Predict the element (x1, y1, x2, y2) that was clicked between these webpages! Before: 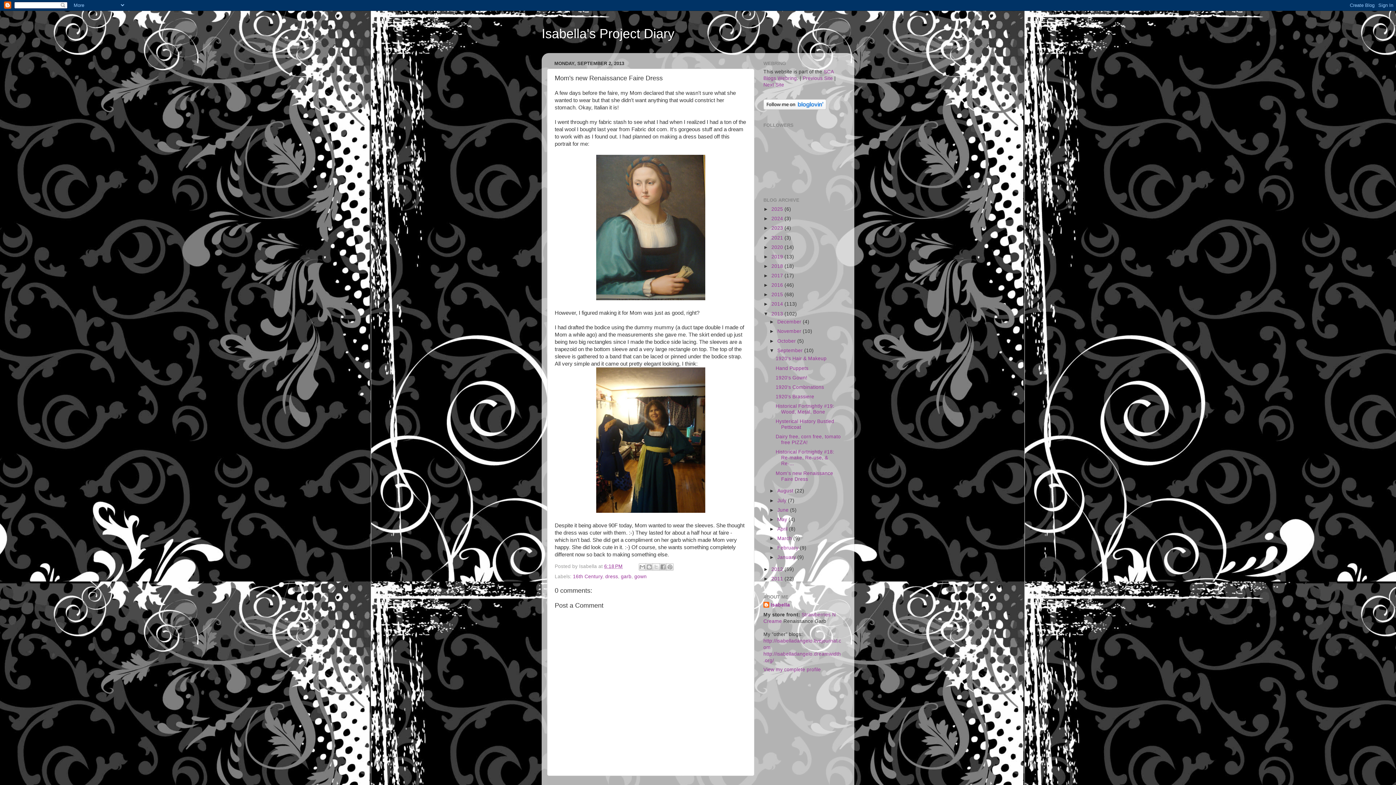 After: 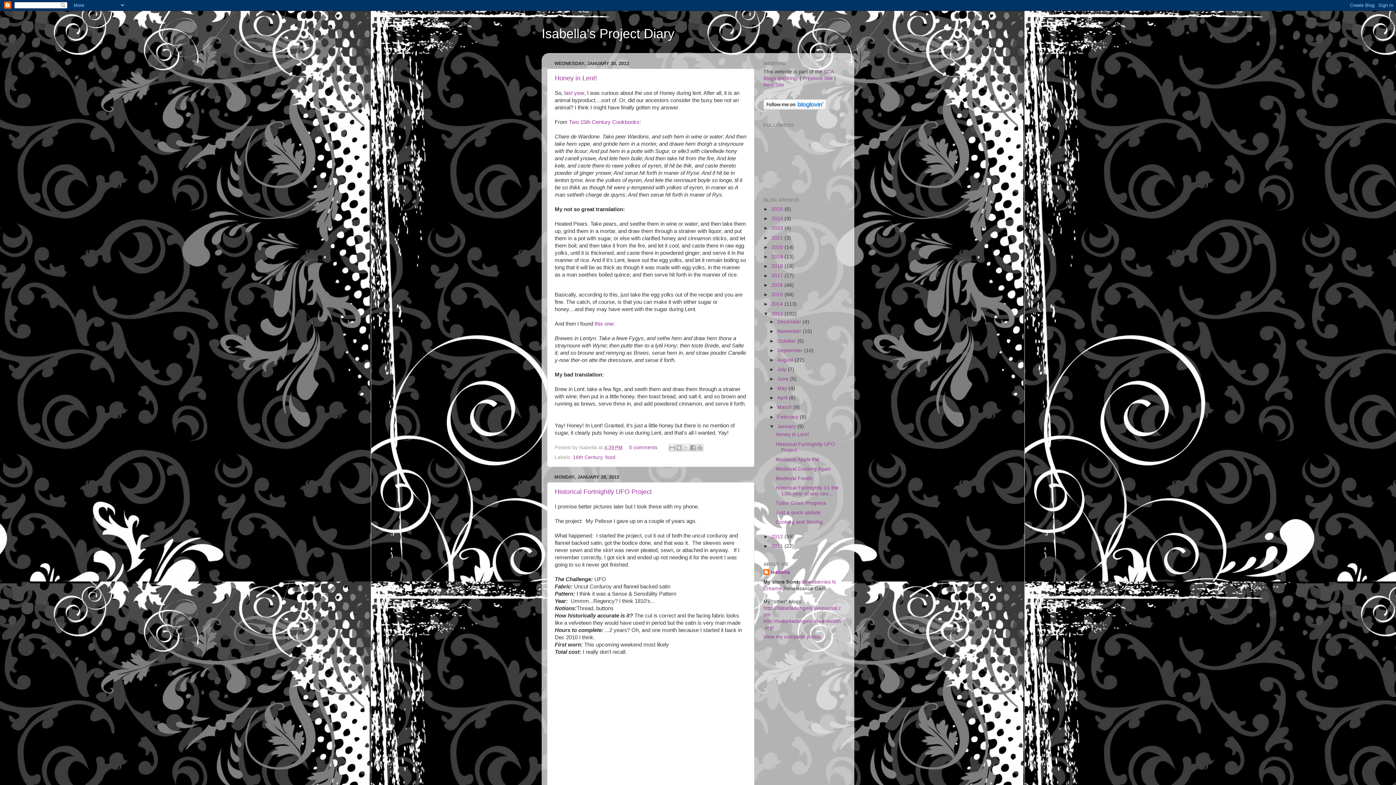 Action: bbox: (777, 555, 797, 560) label: January 